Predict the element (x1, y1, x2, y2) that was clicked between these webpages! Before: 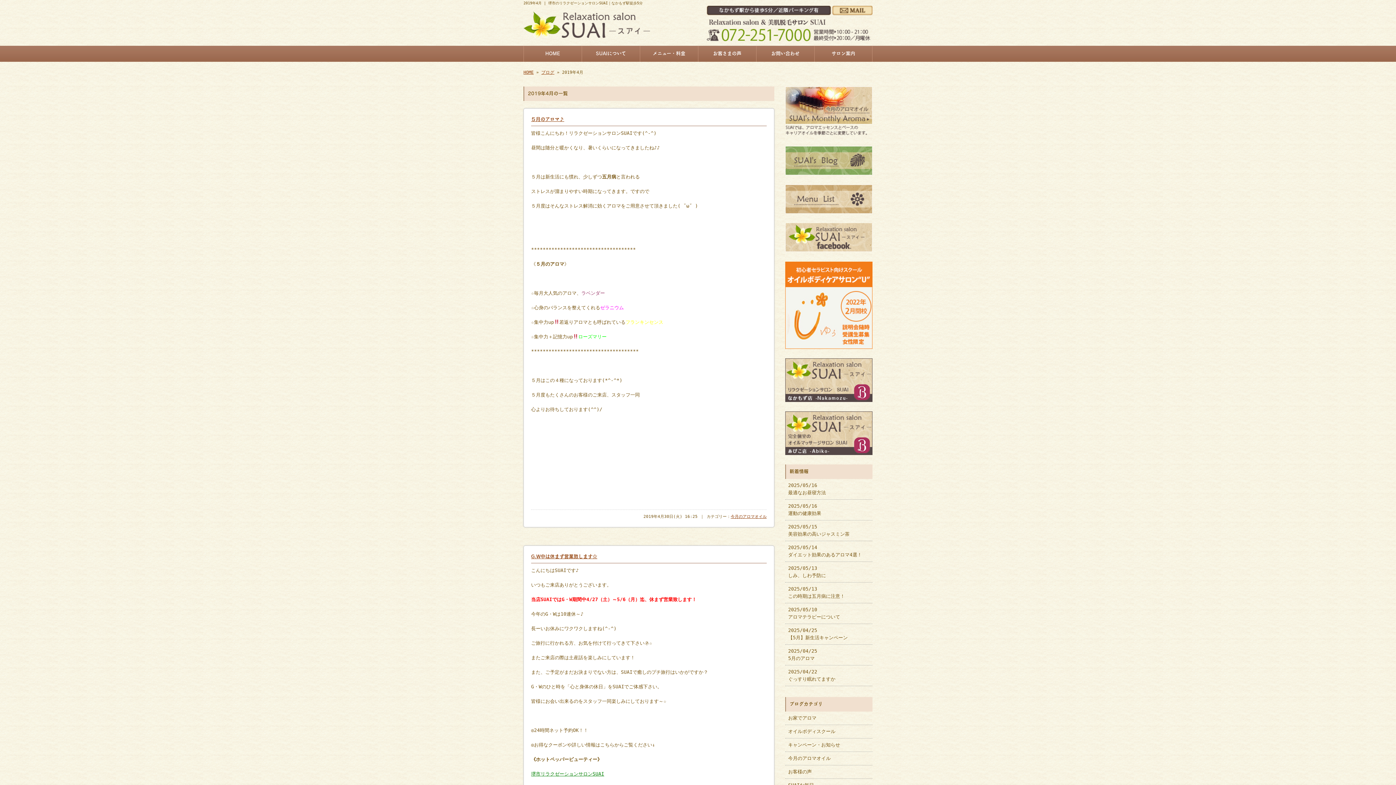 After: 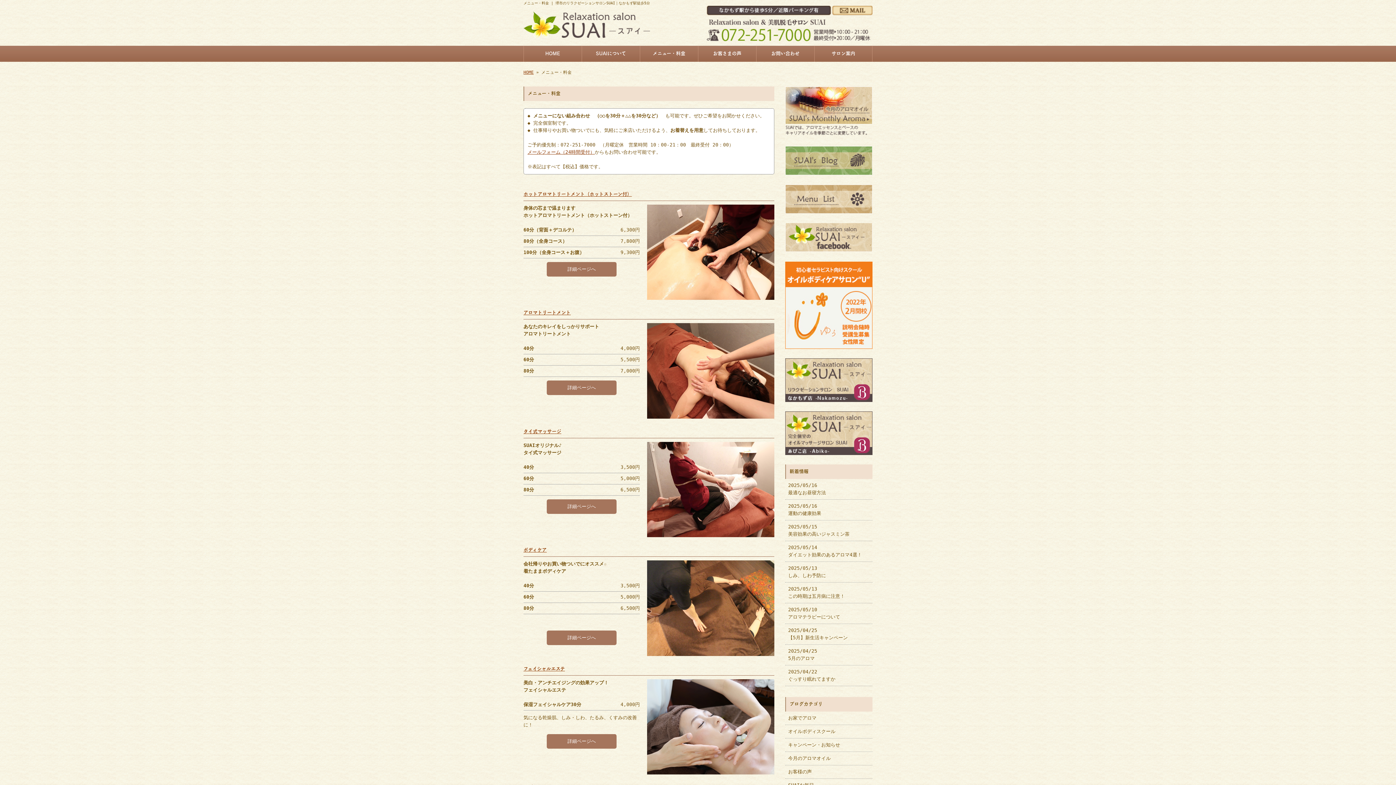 Action: bbox: (785, 209, 872, 214)